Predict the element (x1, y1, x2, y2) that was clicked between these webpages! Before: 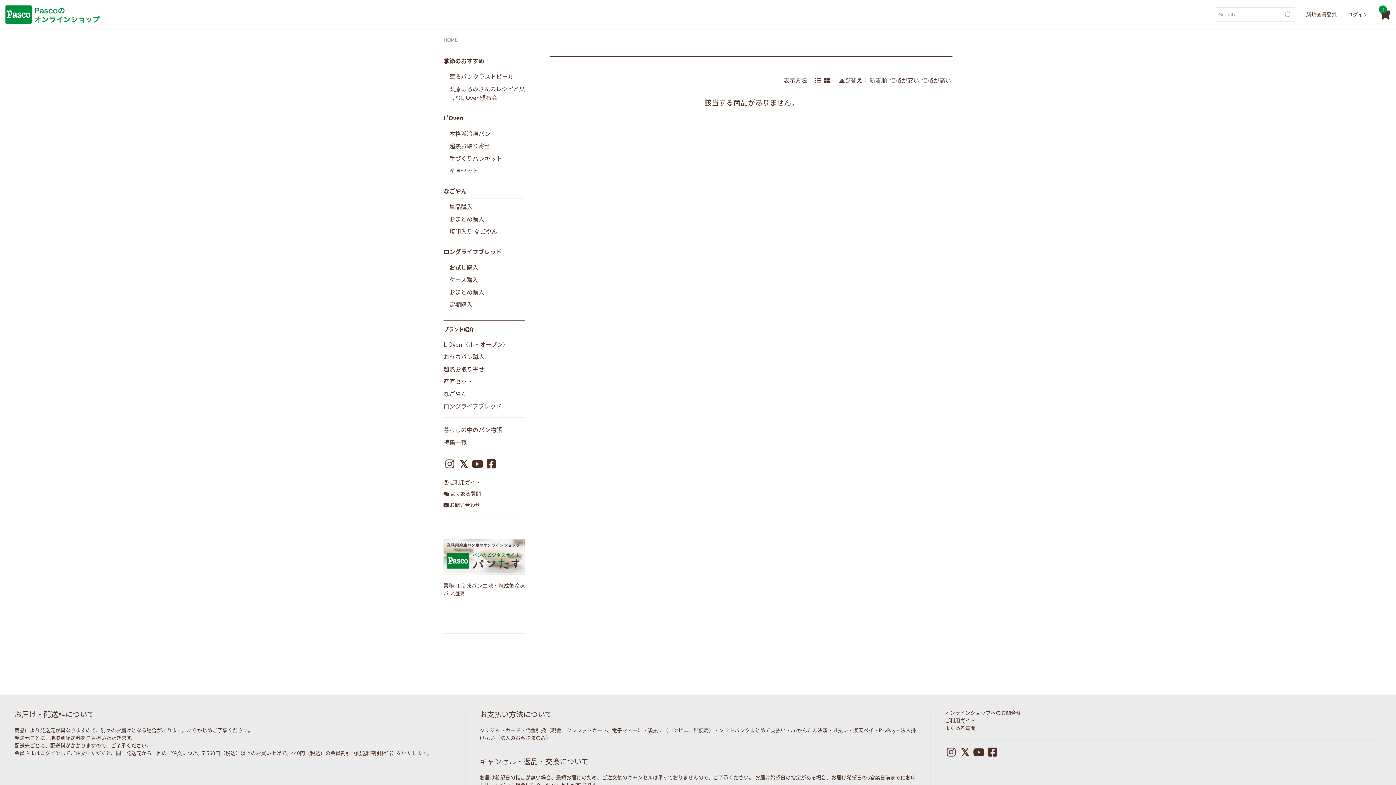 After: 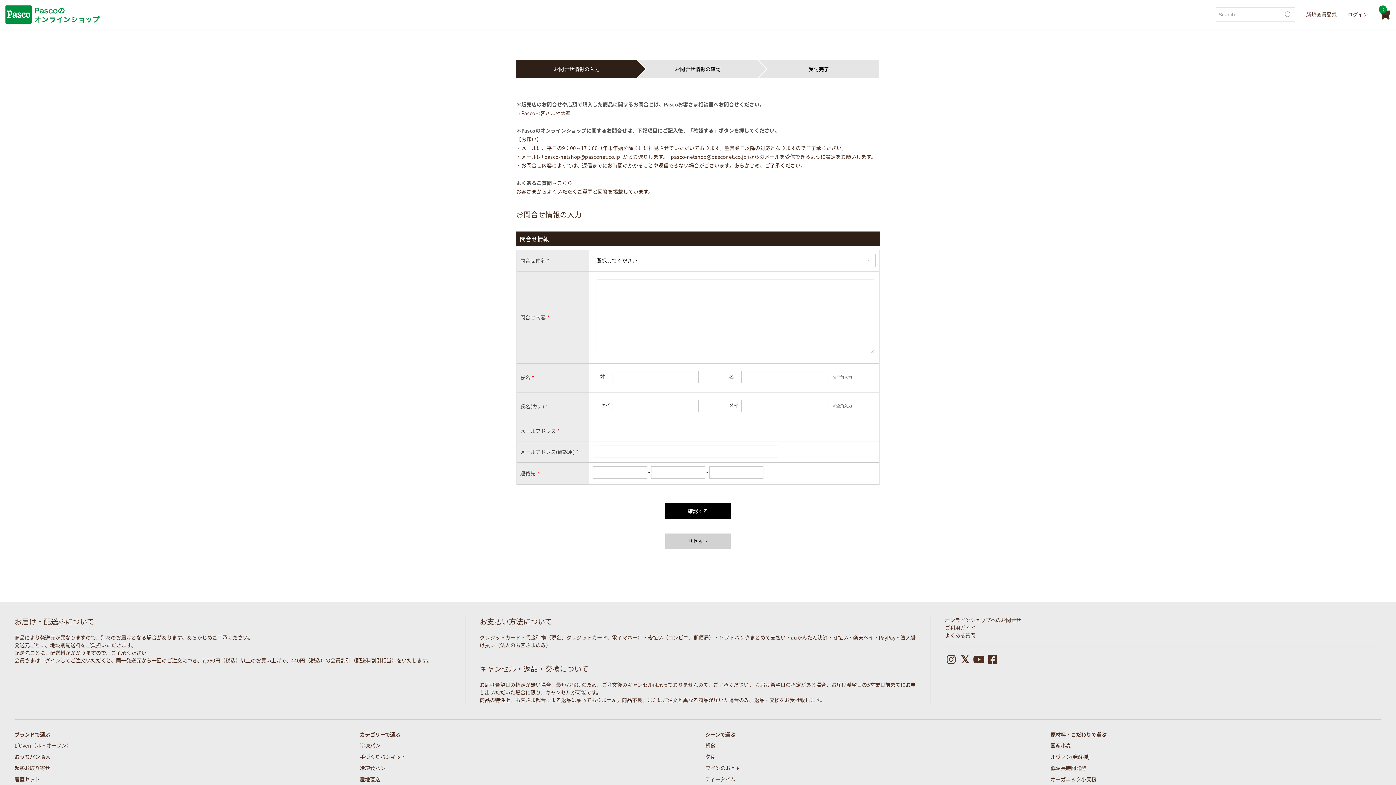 Action: label:  お問い合わせ bbox: (443, 501, 525, 509)